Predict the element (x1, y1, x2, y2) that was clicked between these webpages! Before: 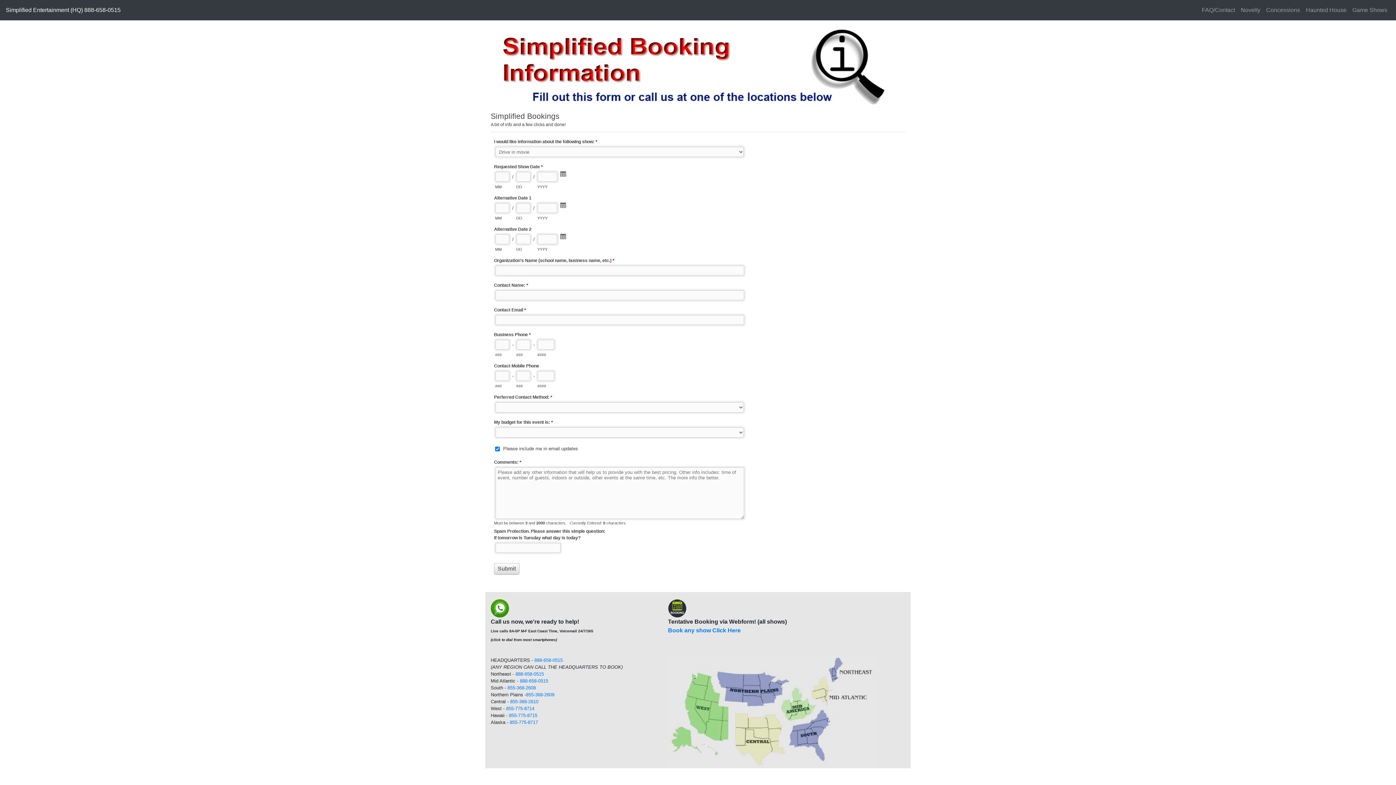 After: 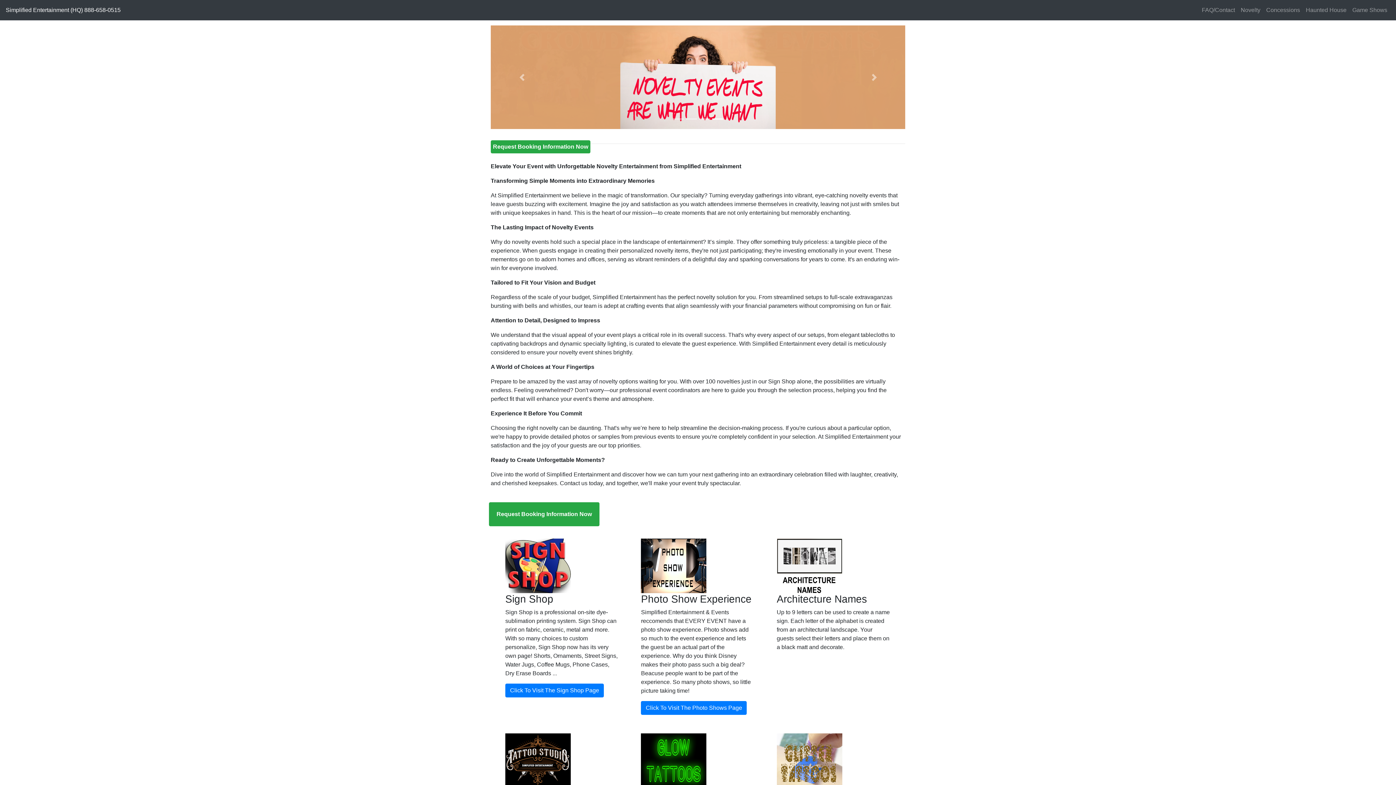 Action: label: Novelty bbox: (1238, 2, 1263, 17)